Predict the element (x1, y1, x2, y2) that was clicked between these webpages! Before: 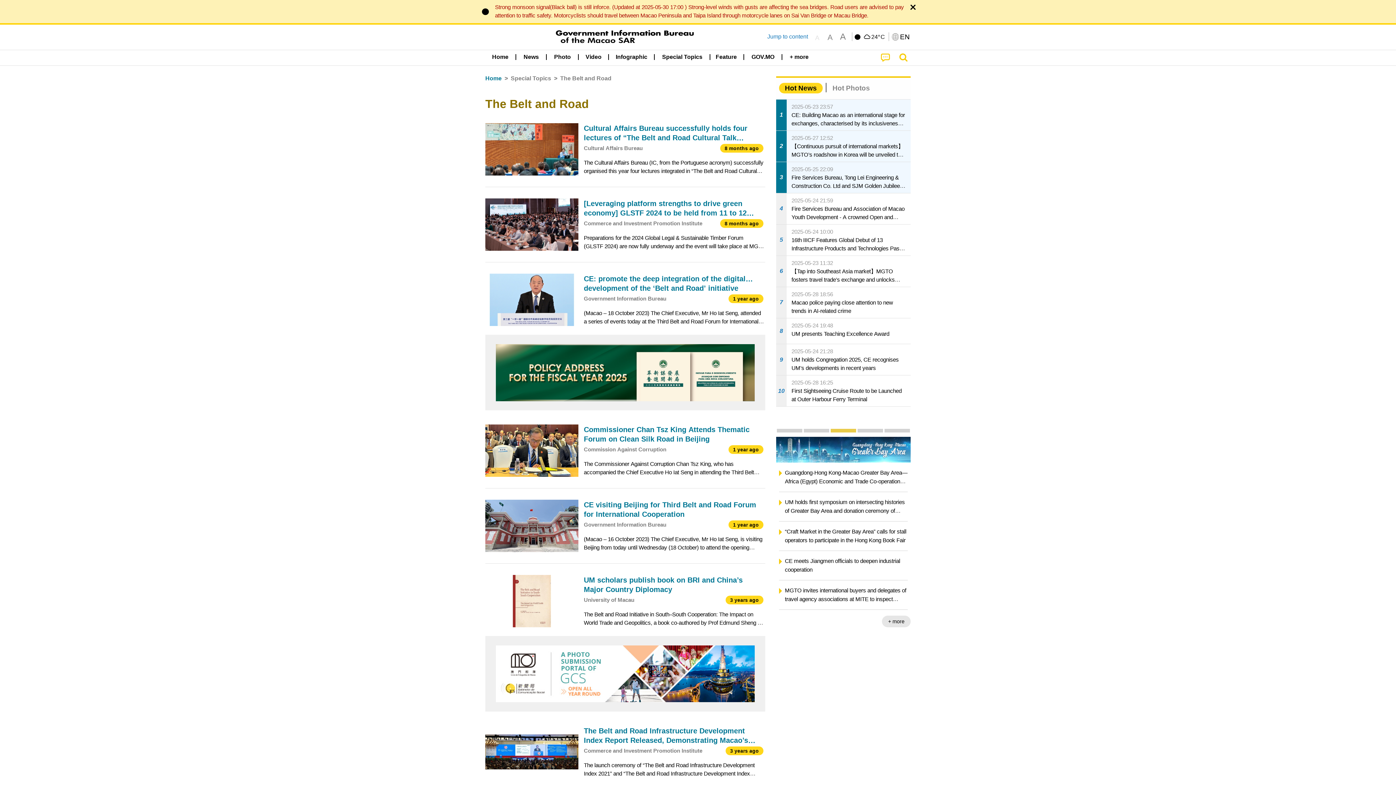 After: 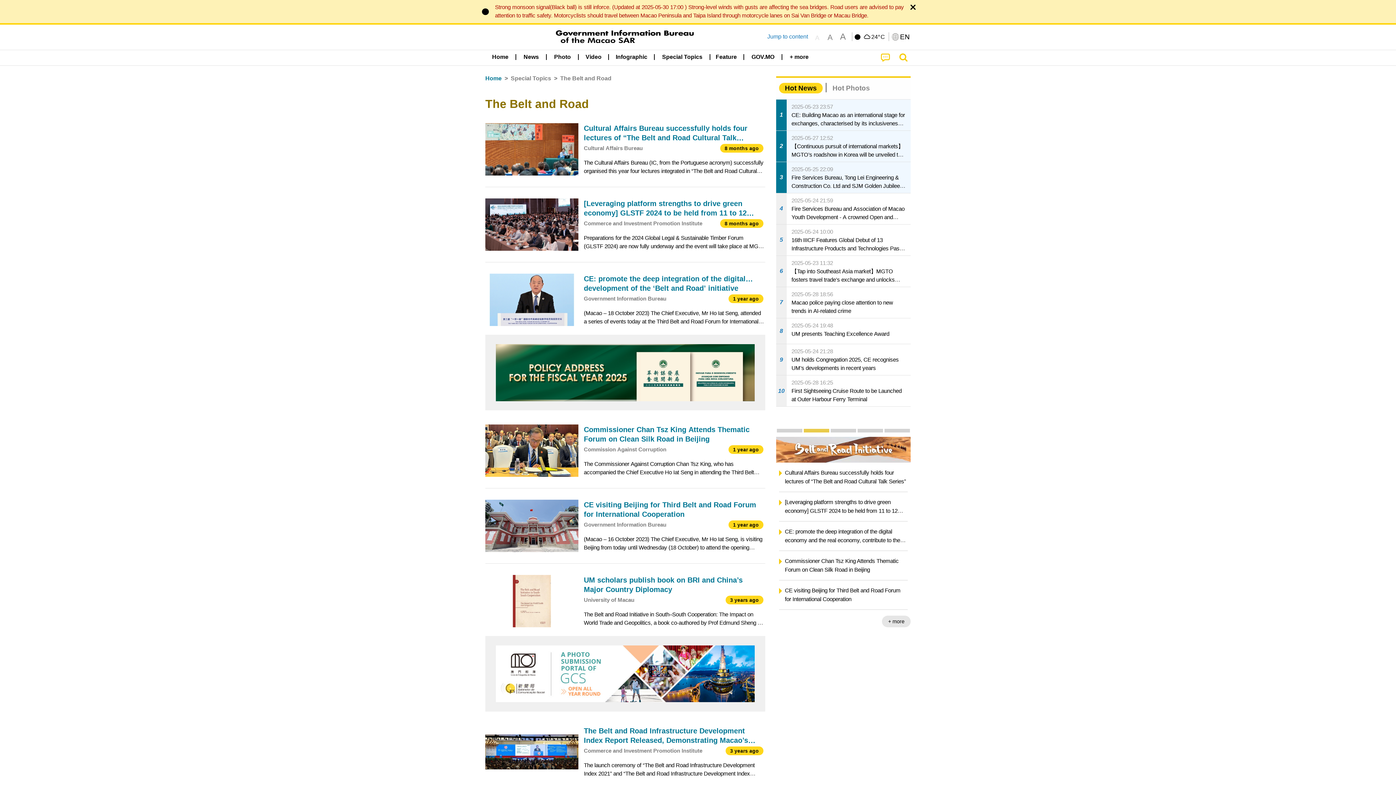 Action: bbox: (485, 334, 765, 410)